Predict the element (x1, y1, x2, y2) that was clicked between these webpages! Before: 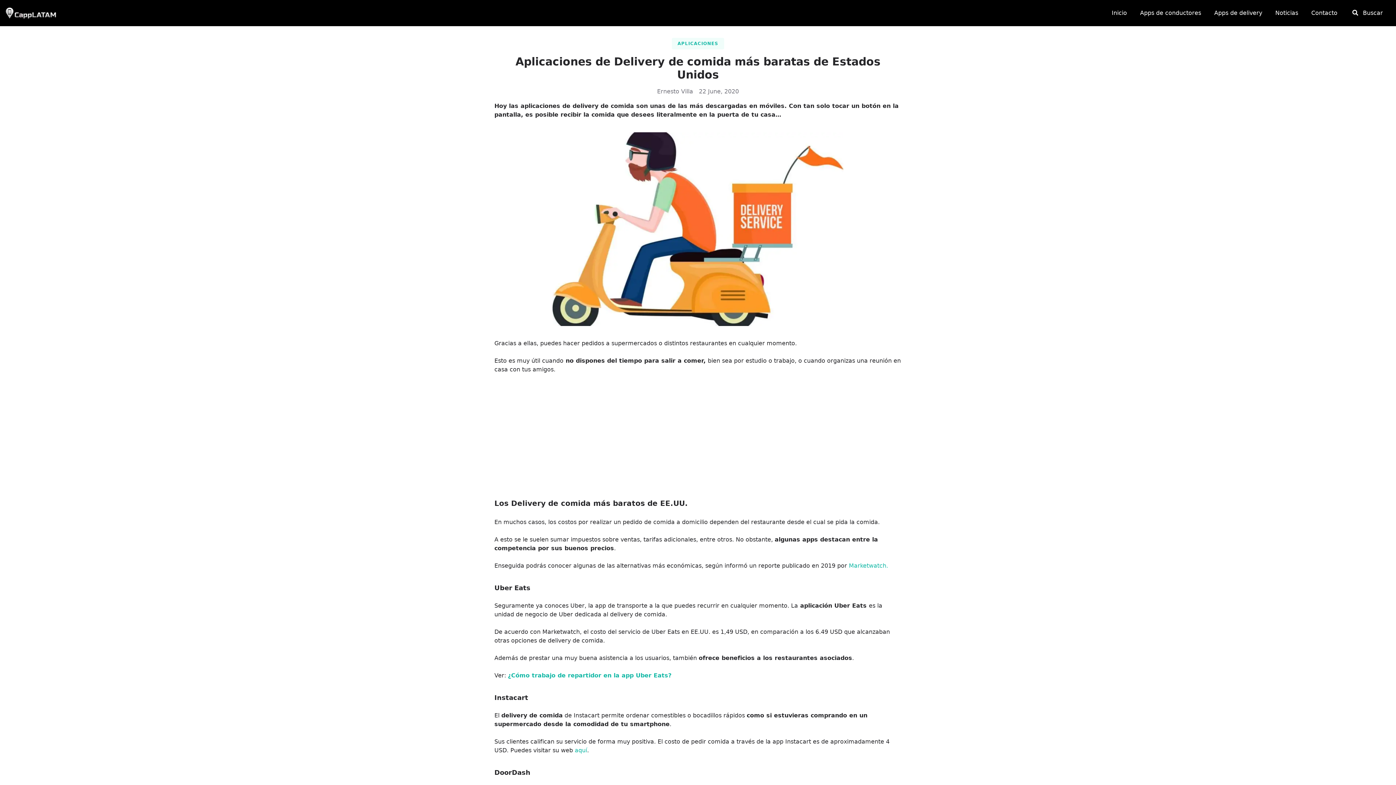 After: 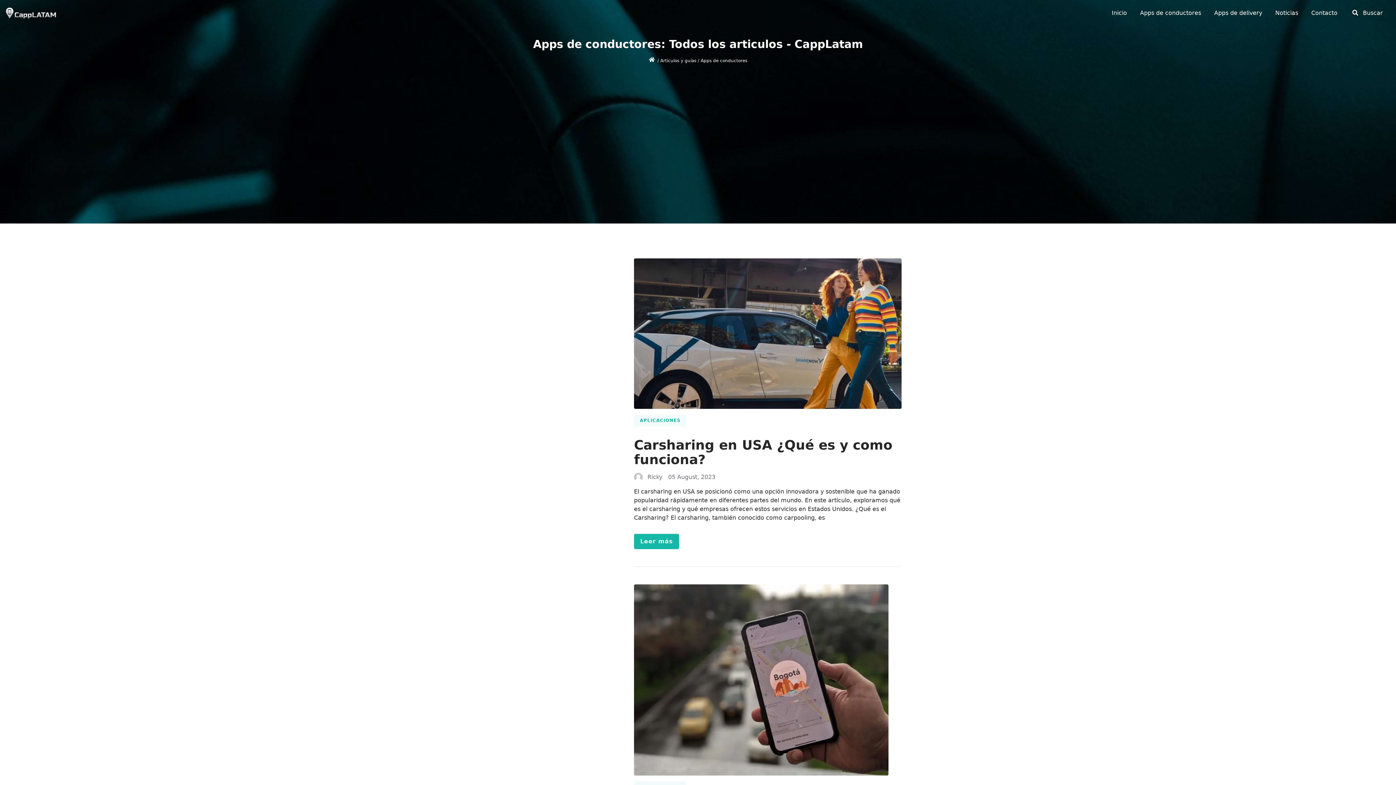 Action: label: Apps de conductores bbox: (1134, 5, 1207, 20)